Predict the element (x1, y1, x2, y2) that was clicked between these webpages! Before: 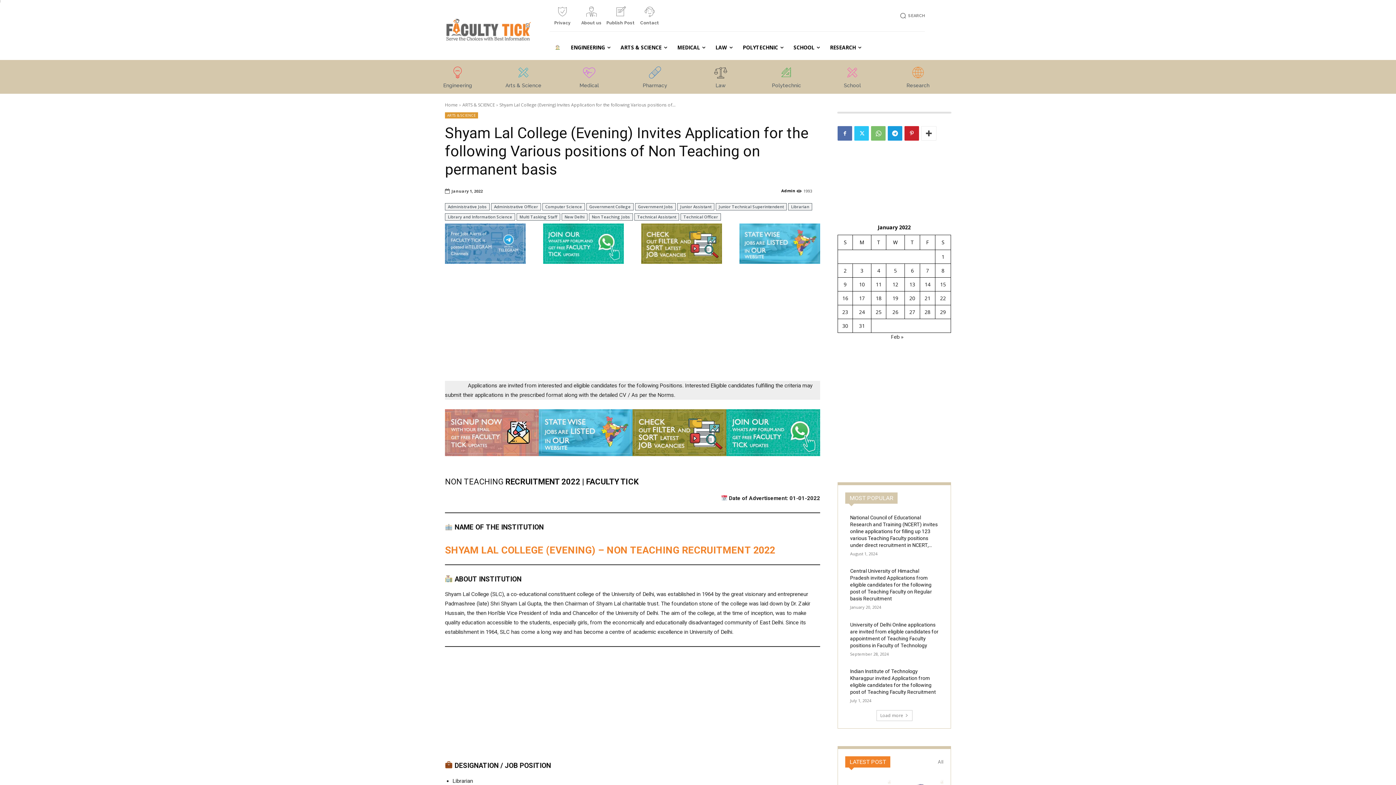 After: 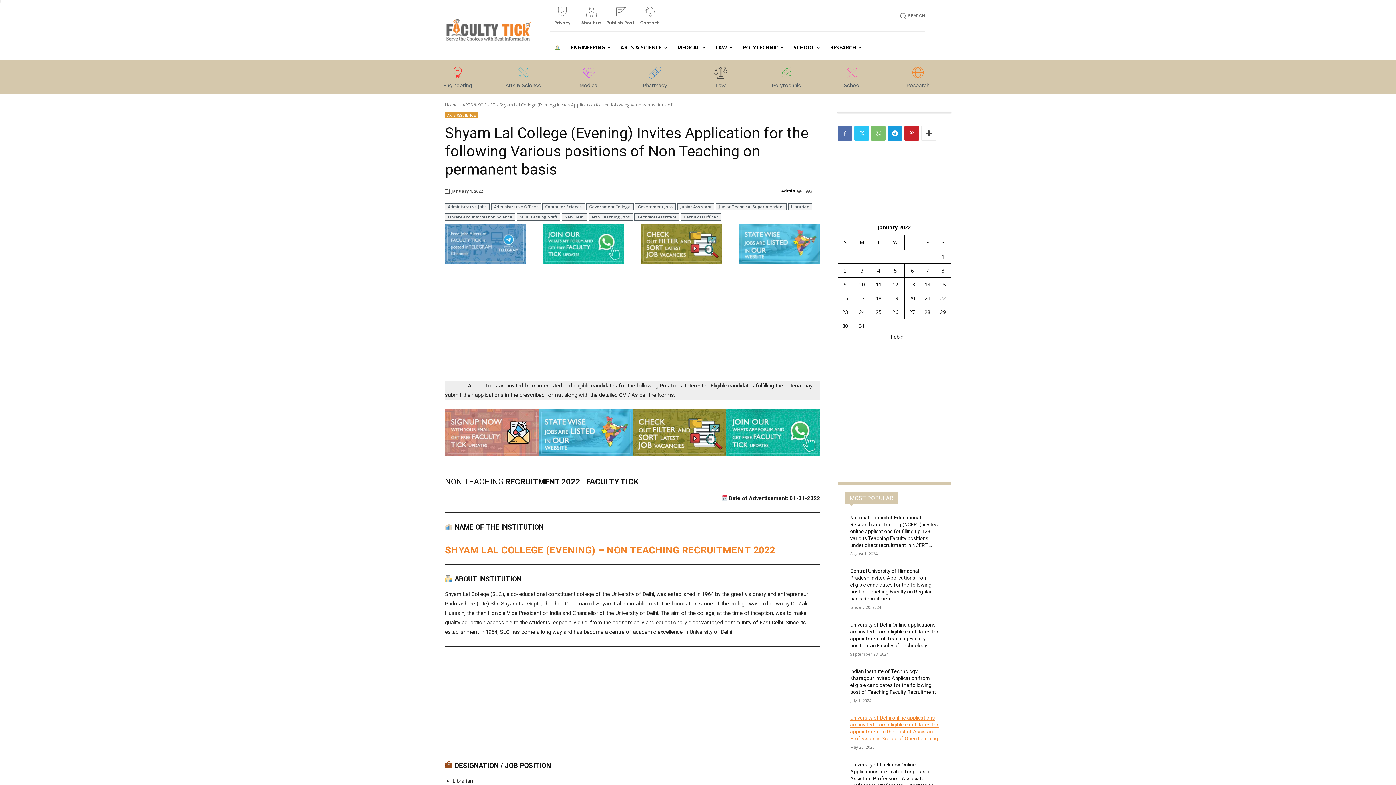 Action: bbox: (876, 710, 912, 721) label: Load more